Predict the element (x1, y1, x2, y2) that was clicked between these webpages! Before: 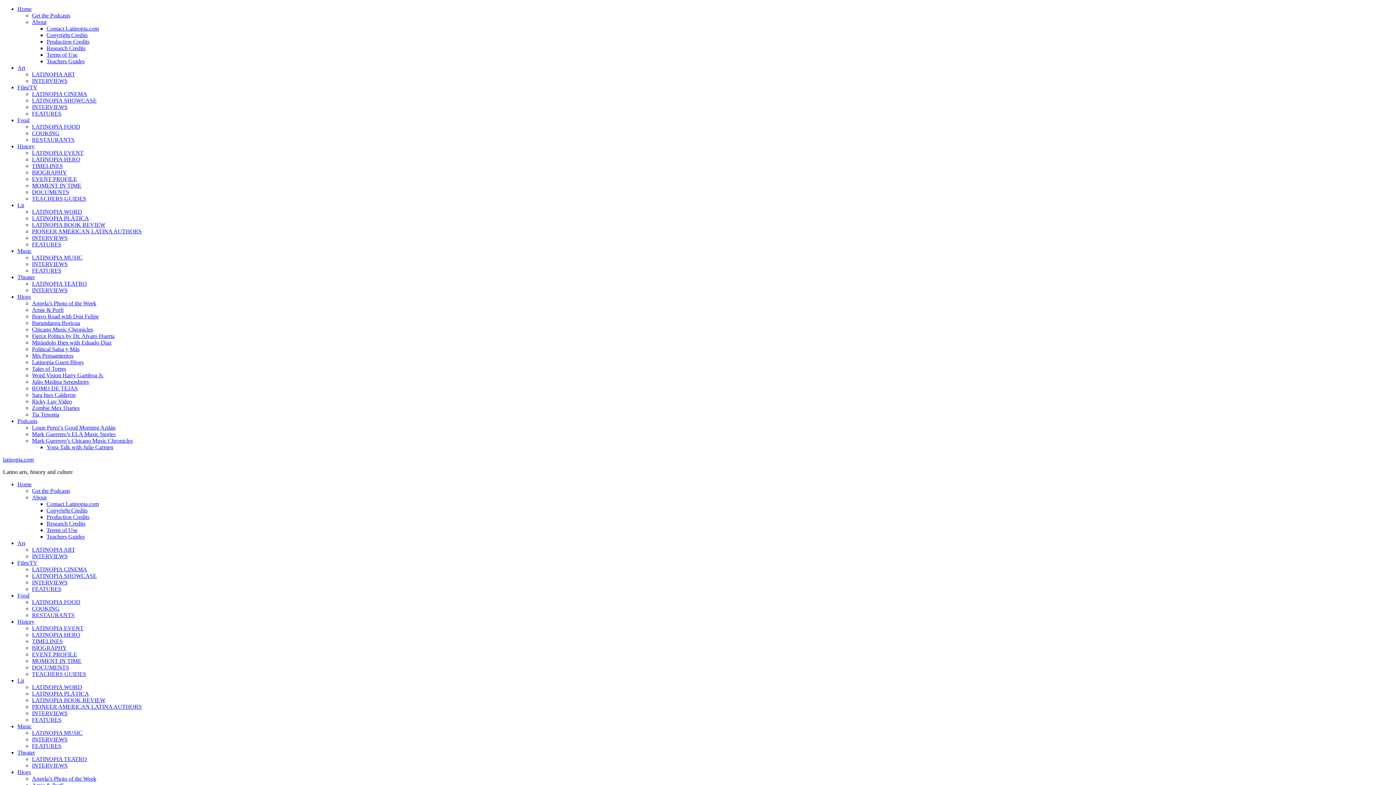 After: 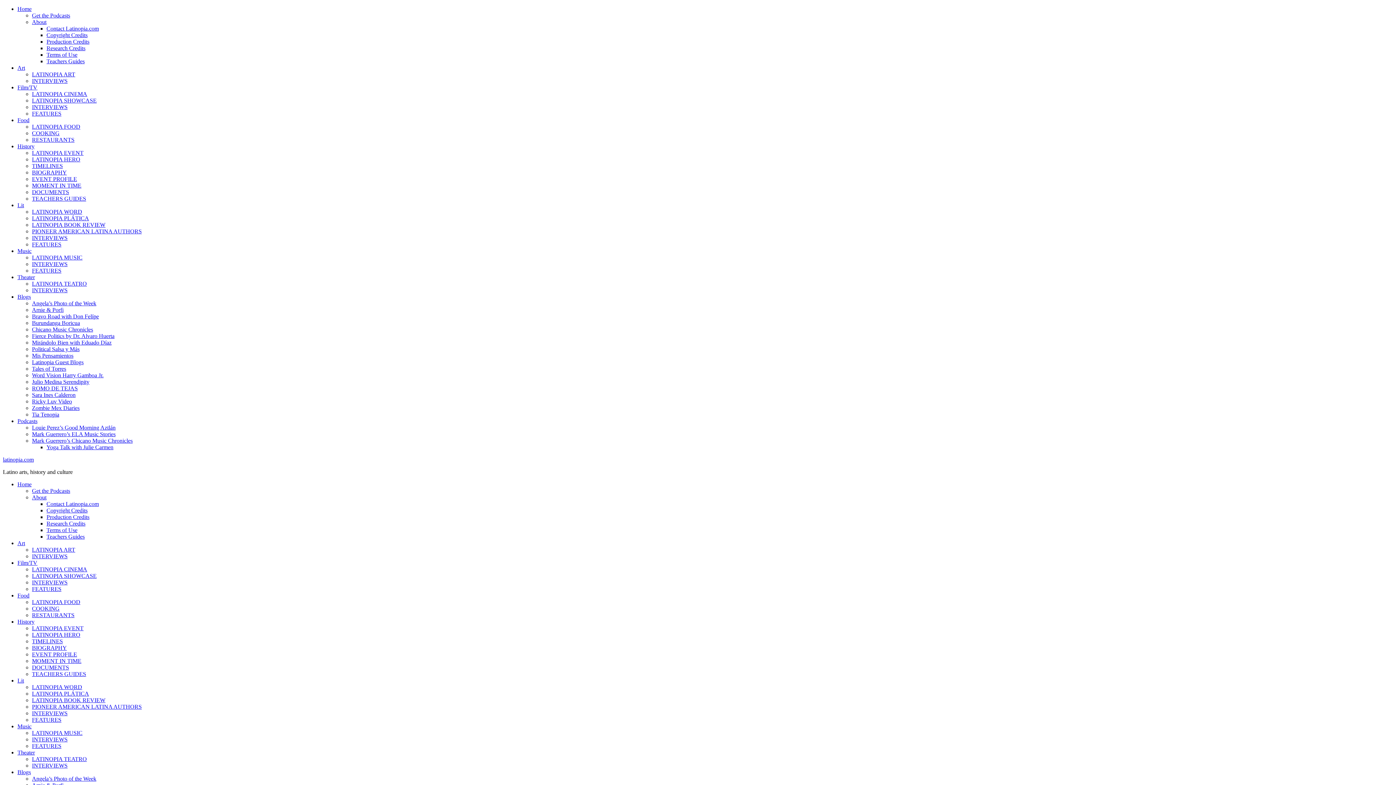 Action: label: Angela’s Photo of the Week bbox: (32, 776, 96, 782)